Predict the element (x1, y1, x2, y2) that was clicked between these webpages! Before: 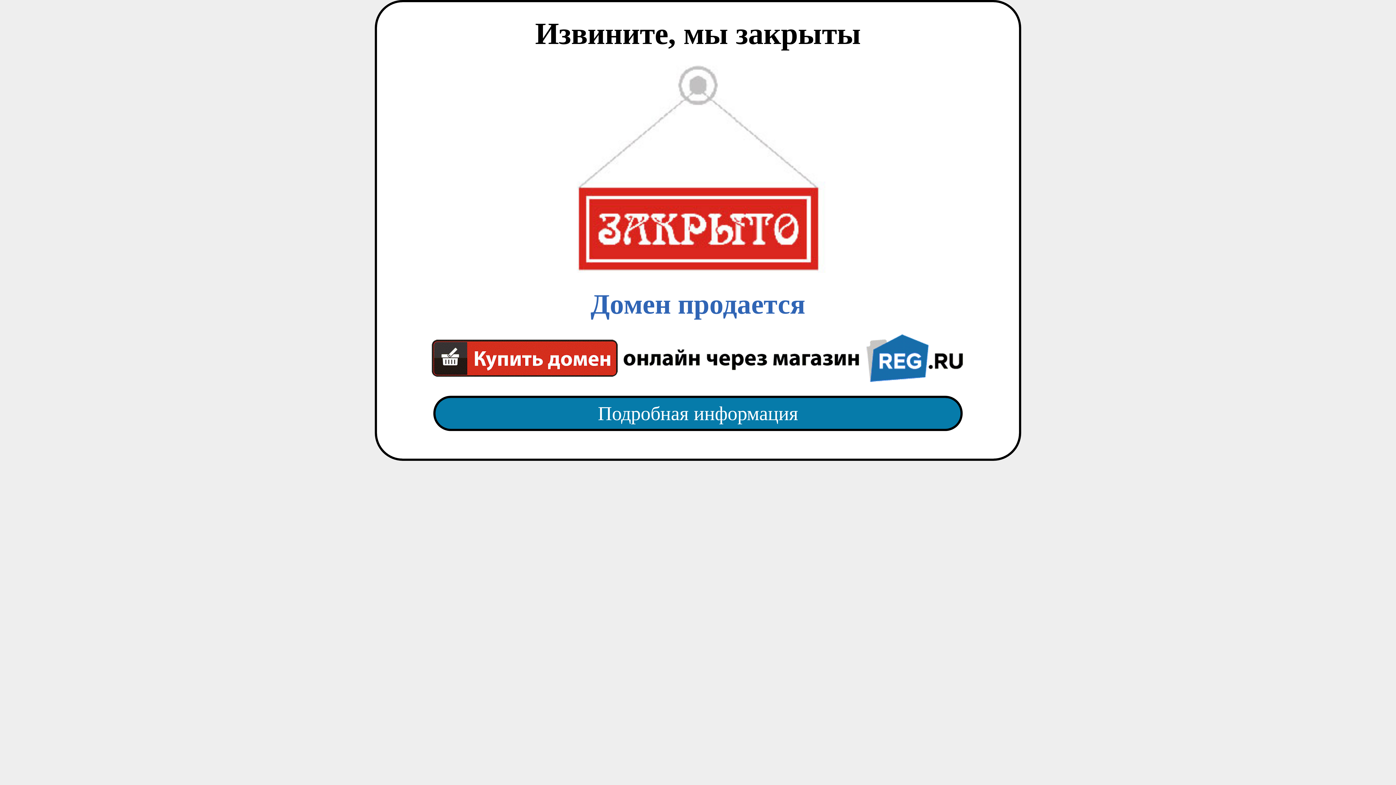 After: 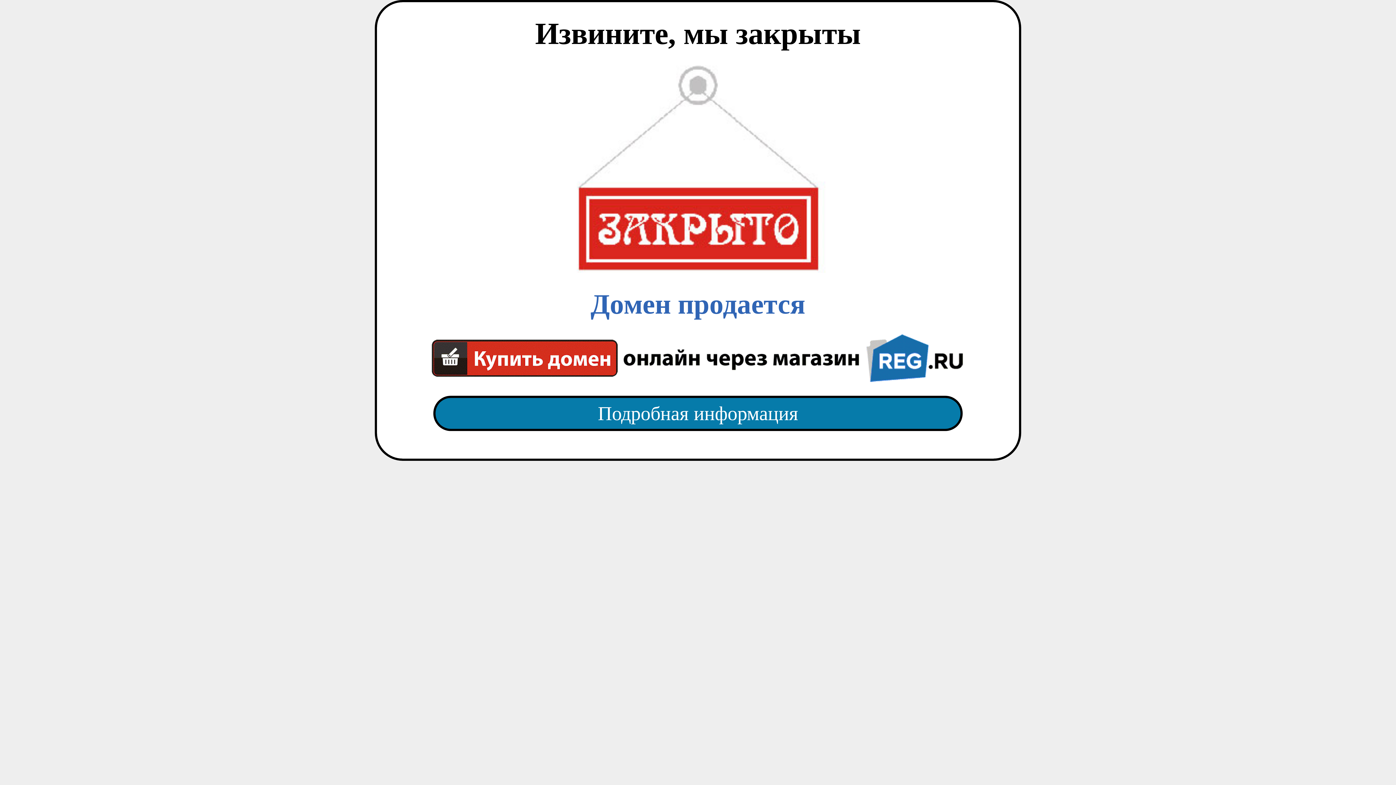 Action: bbox: (418, 65, 977, 382) label: Домен продается